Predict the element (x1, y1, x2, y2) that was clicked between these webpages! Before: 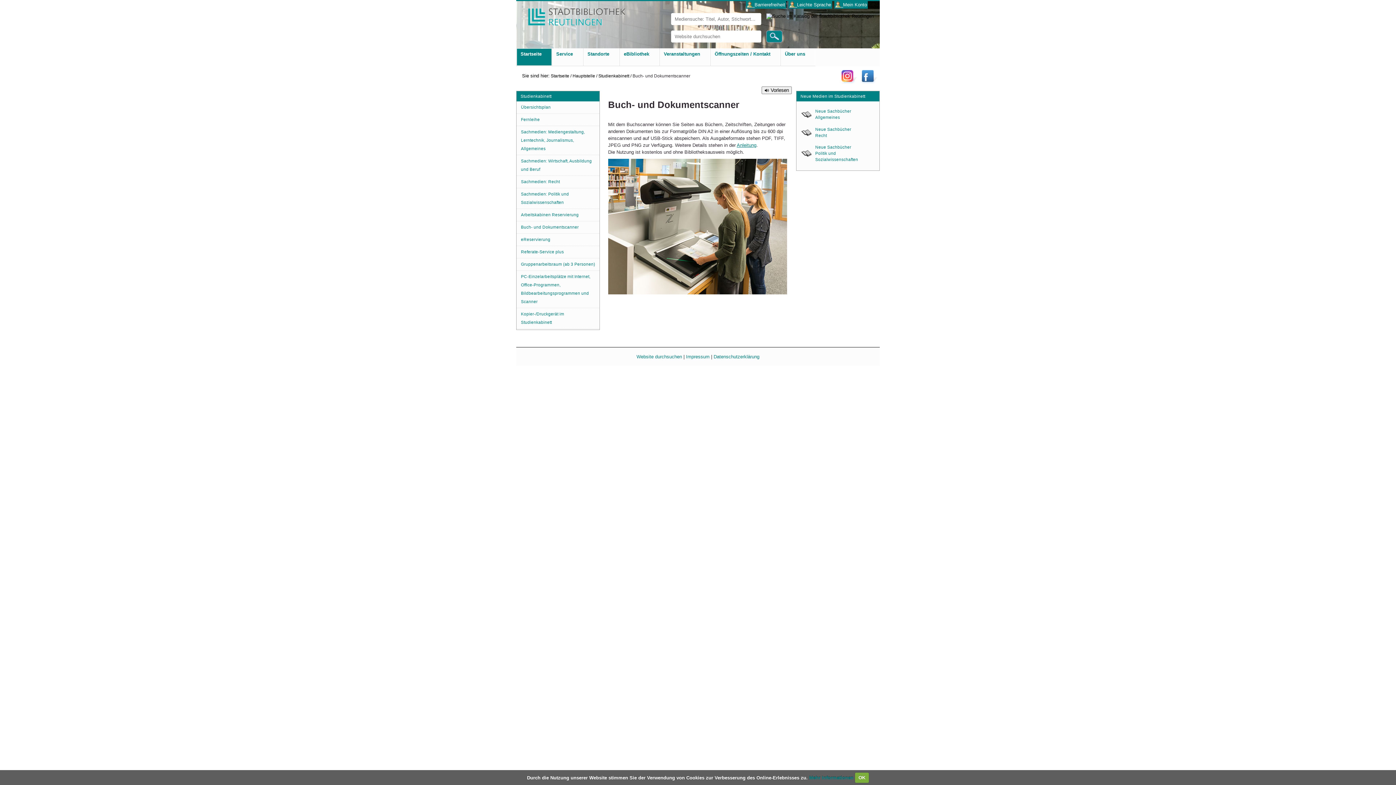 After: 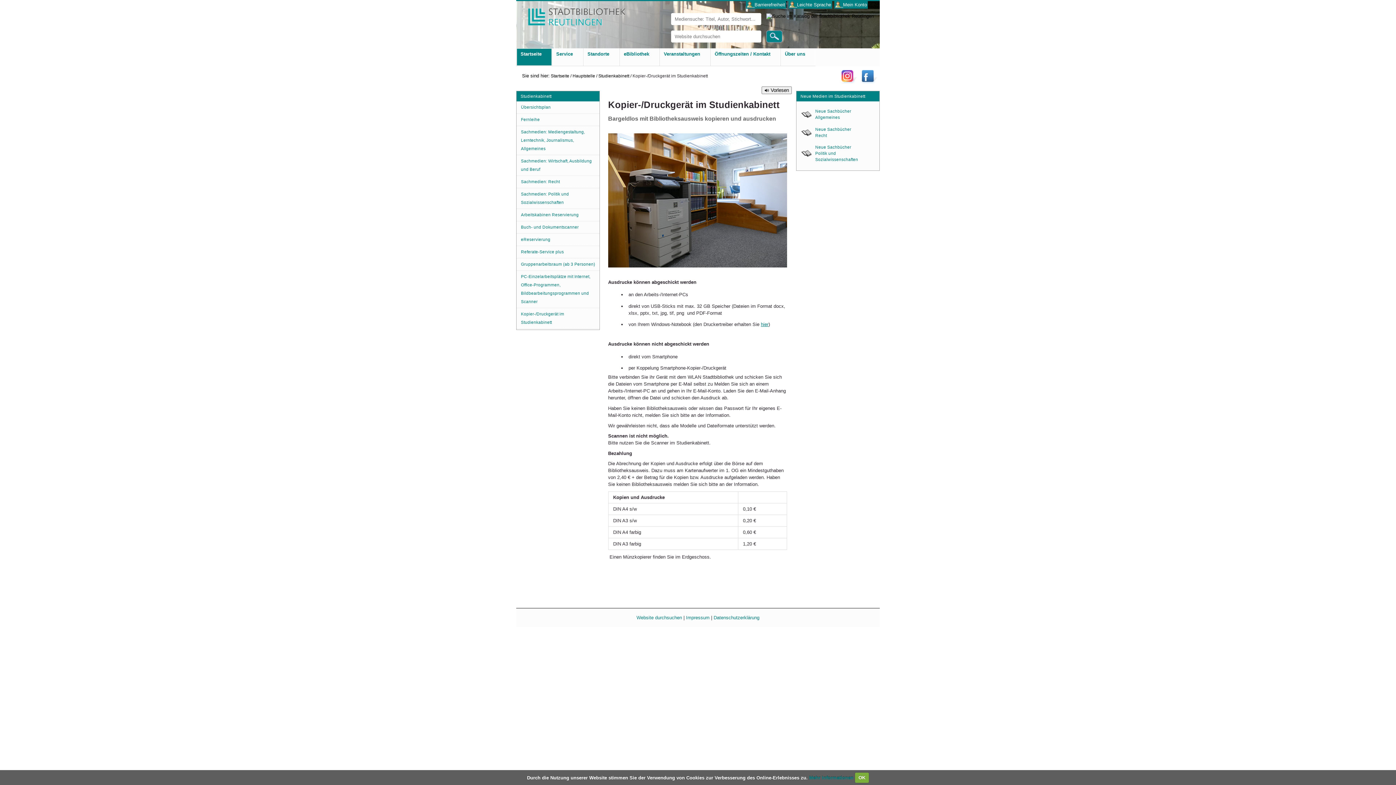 Action: bbox: (516, 308, 599, 328) label: Kopier-/Druckgerät im Studienkabinett